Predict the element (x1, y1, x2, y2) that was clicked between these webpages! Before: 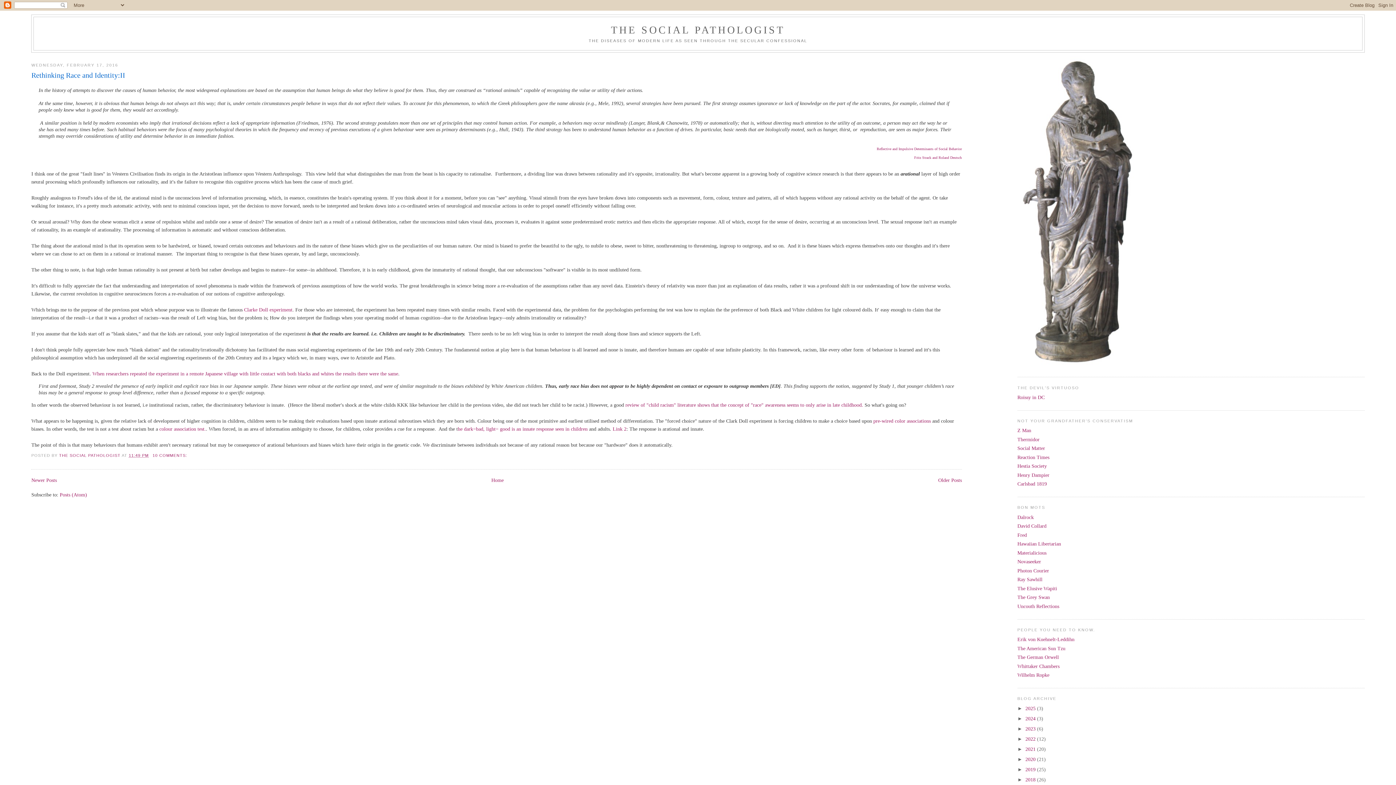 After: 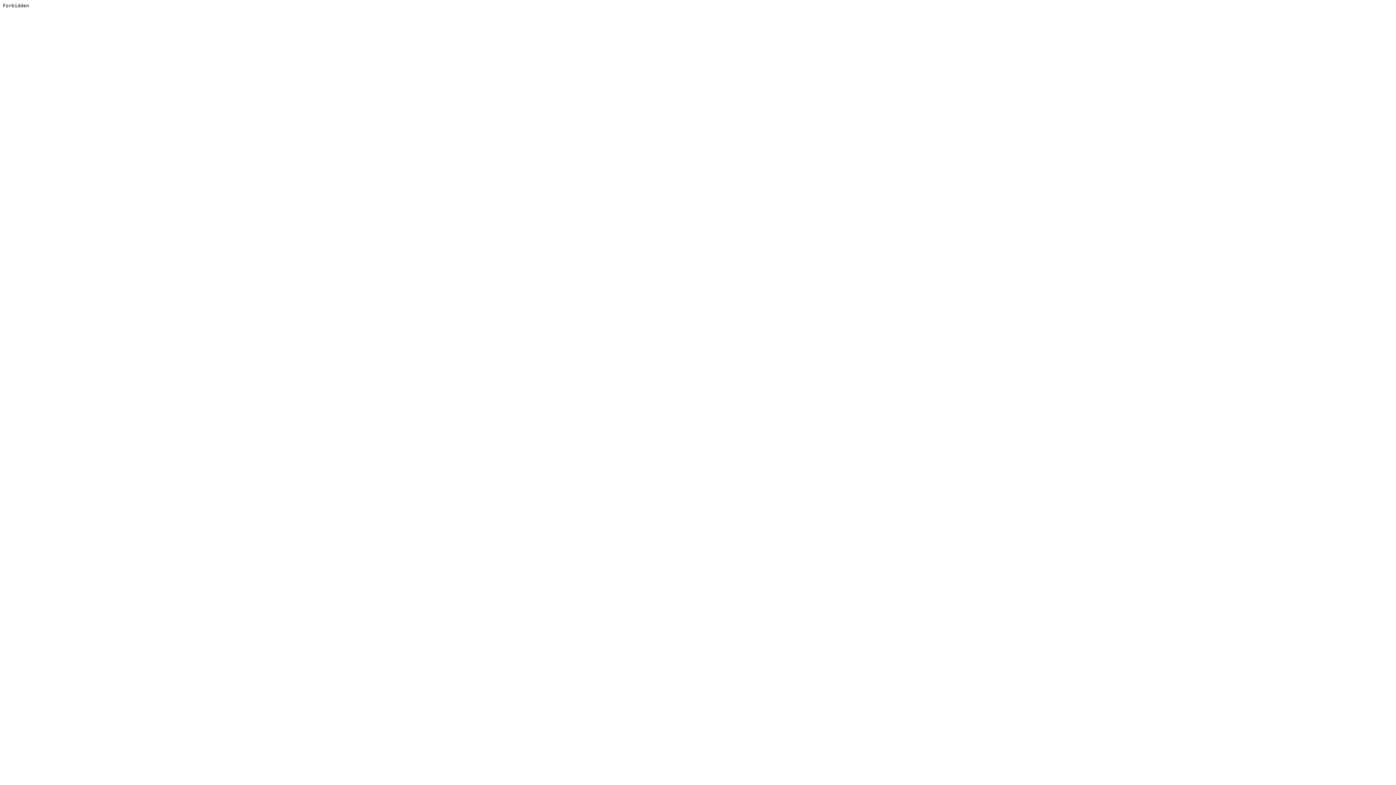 Action: label: When researchers repeated the experiment in a remote Japanese village with little contact with both blacks and whites the results there were the same bbox: (92, 370, 398, 376)